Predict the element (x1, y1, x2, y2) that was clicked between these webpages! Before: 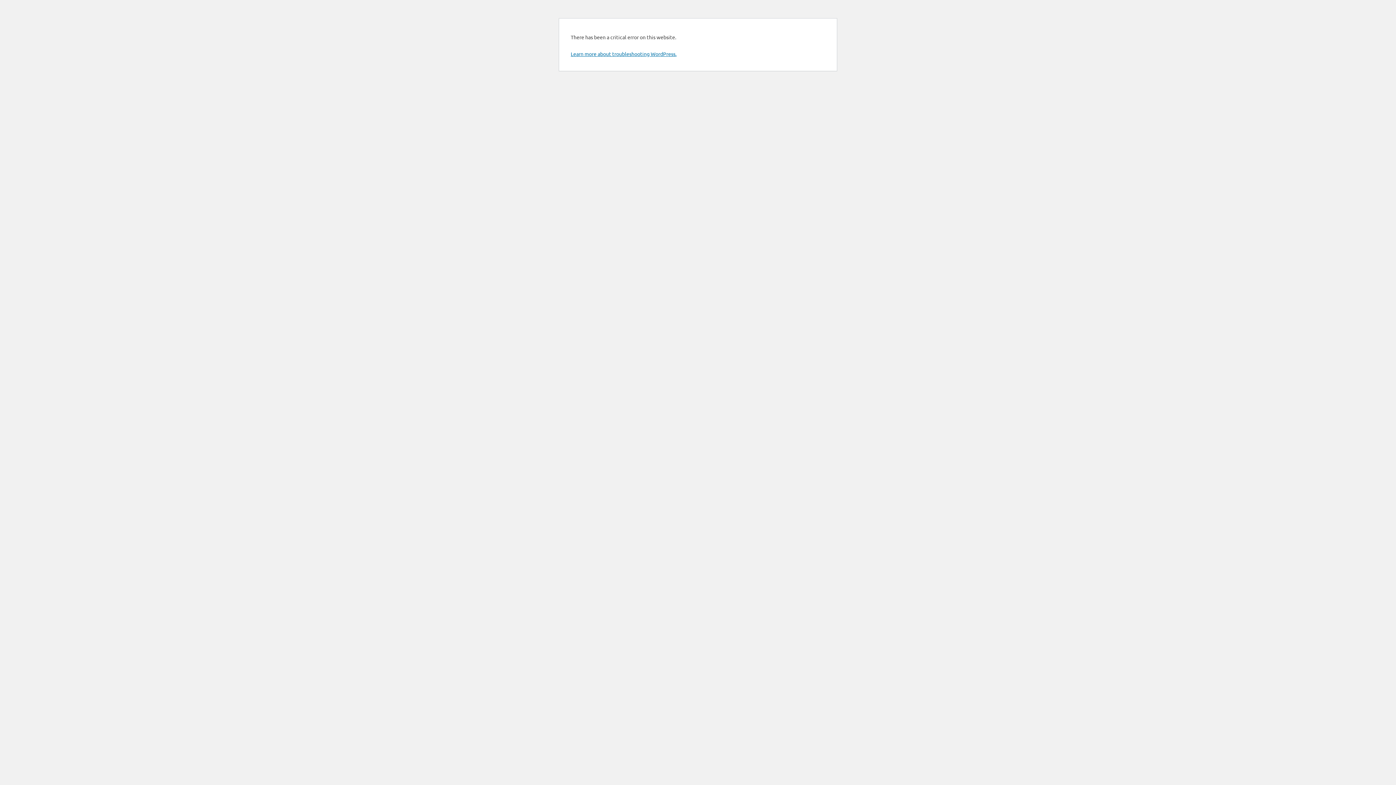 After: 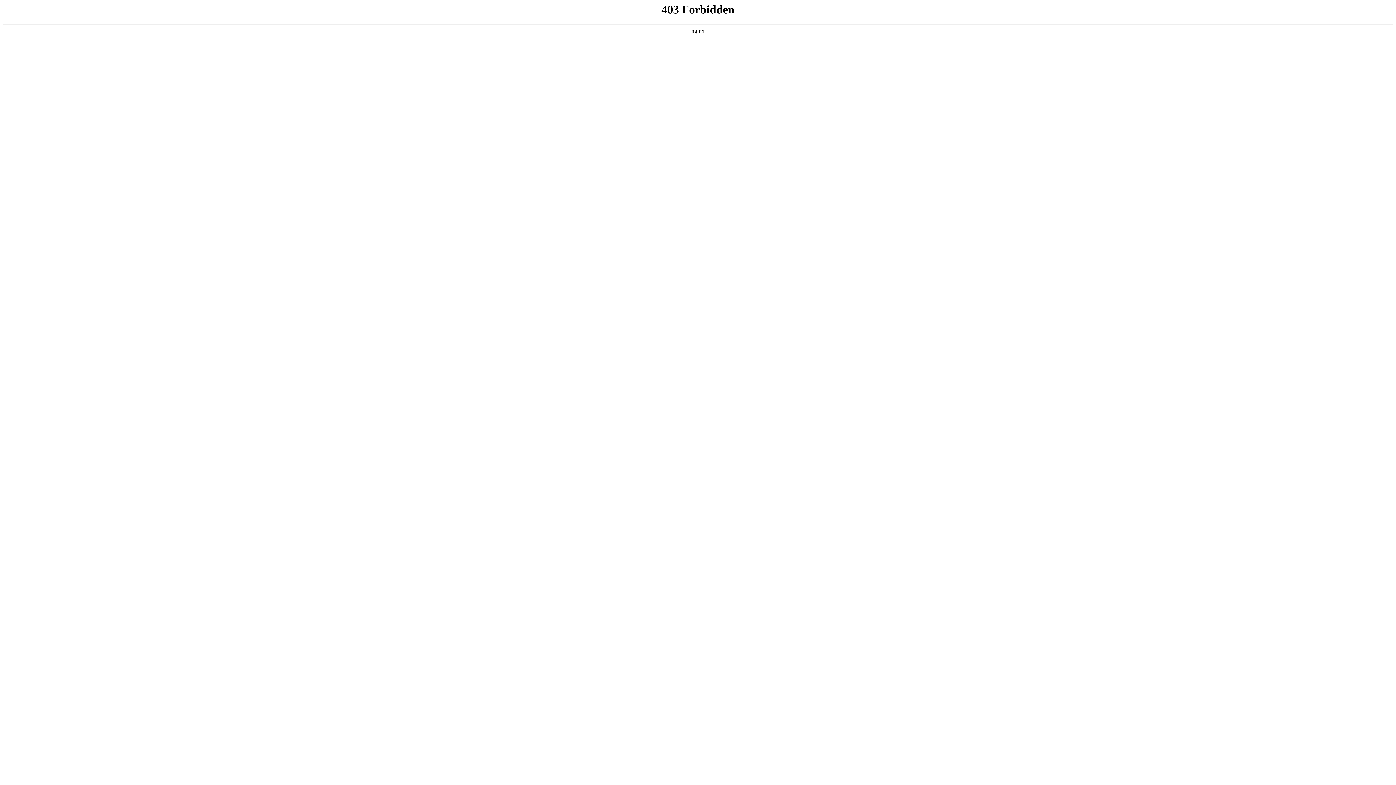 Action: label: Learn more about troubleshooting WordPress. bbox: (570, 50, 676, 57)